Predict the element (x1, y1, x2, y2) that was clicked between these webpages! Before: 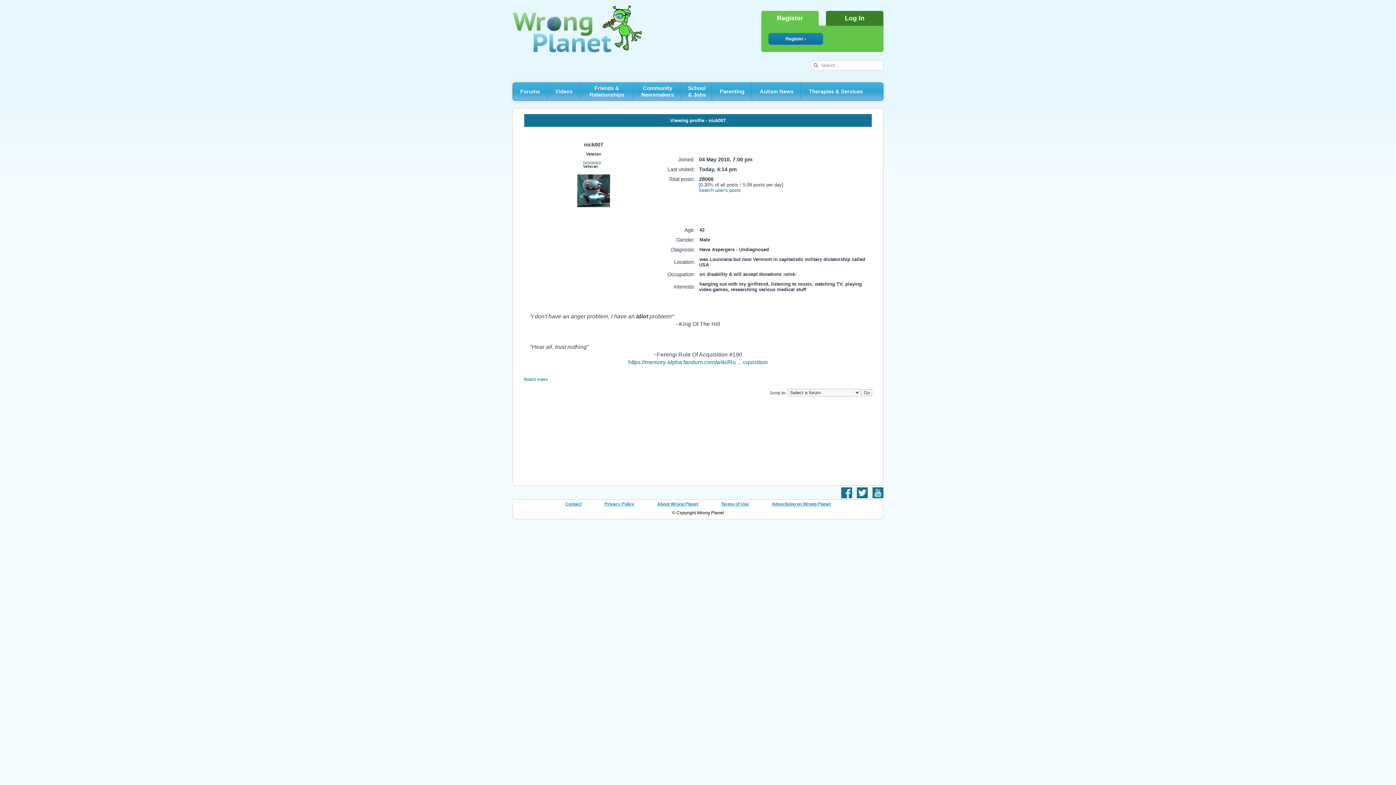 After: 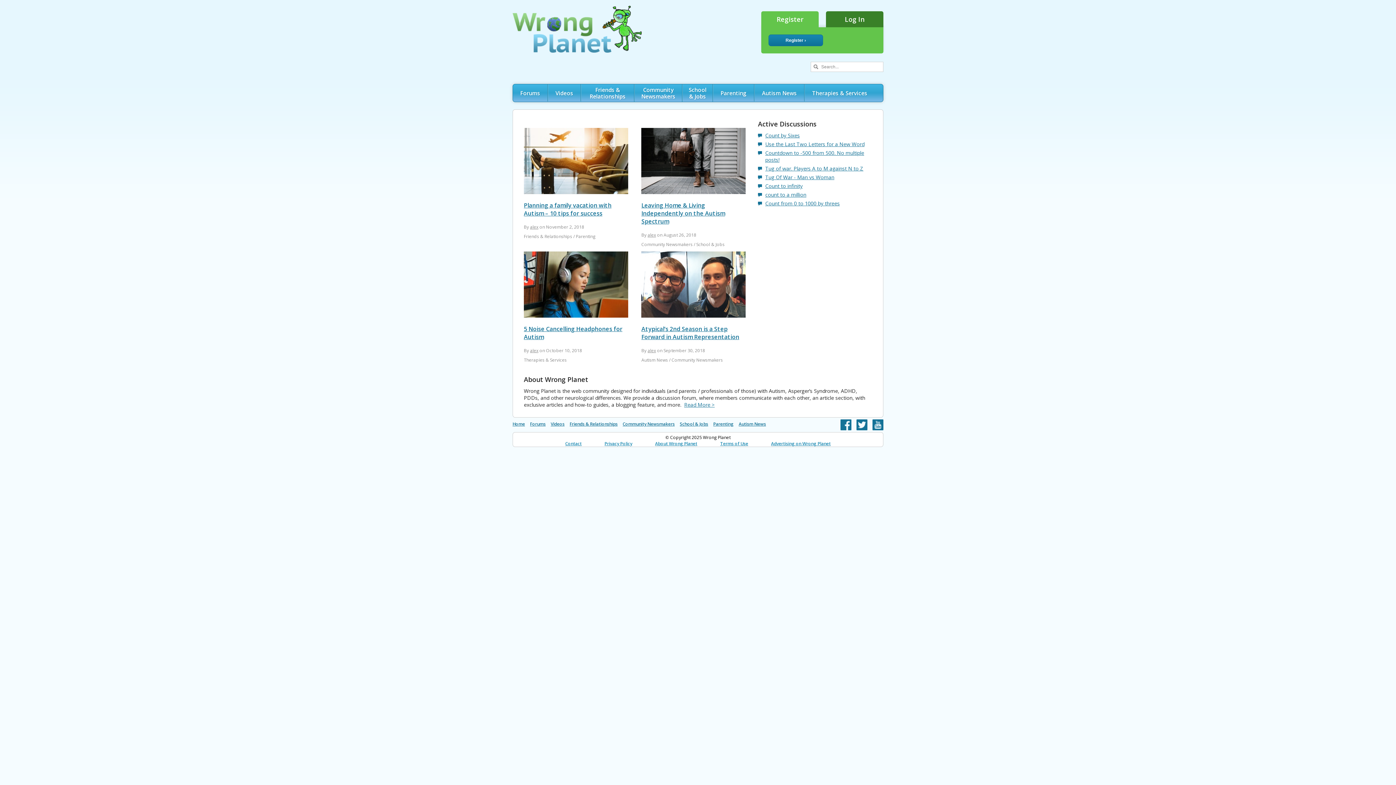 Action: bbox: (512, 48, 641, 53)